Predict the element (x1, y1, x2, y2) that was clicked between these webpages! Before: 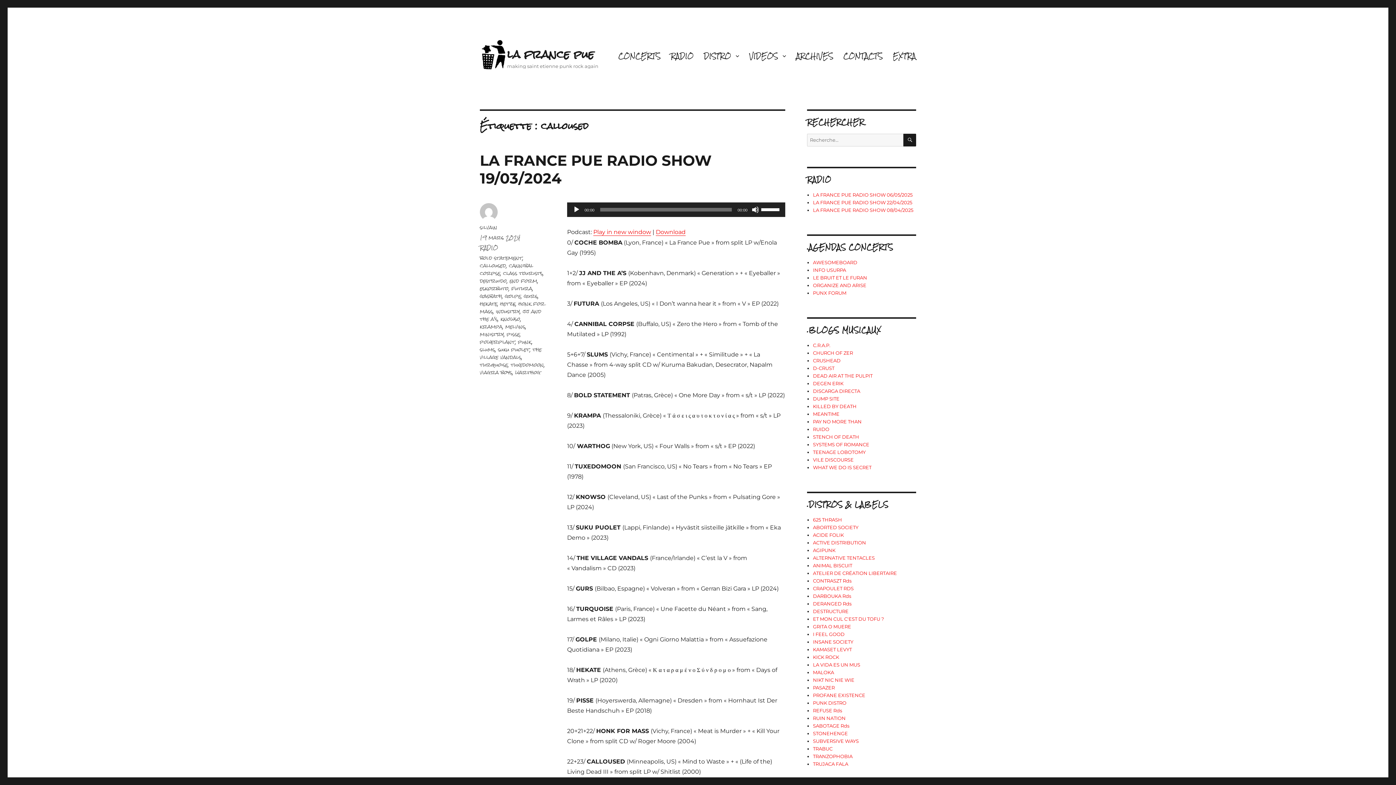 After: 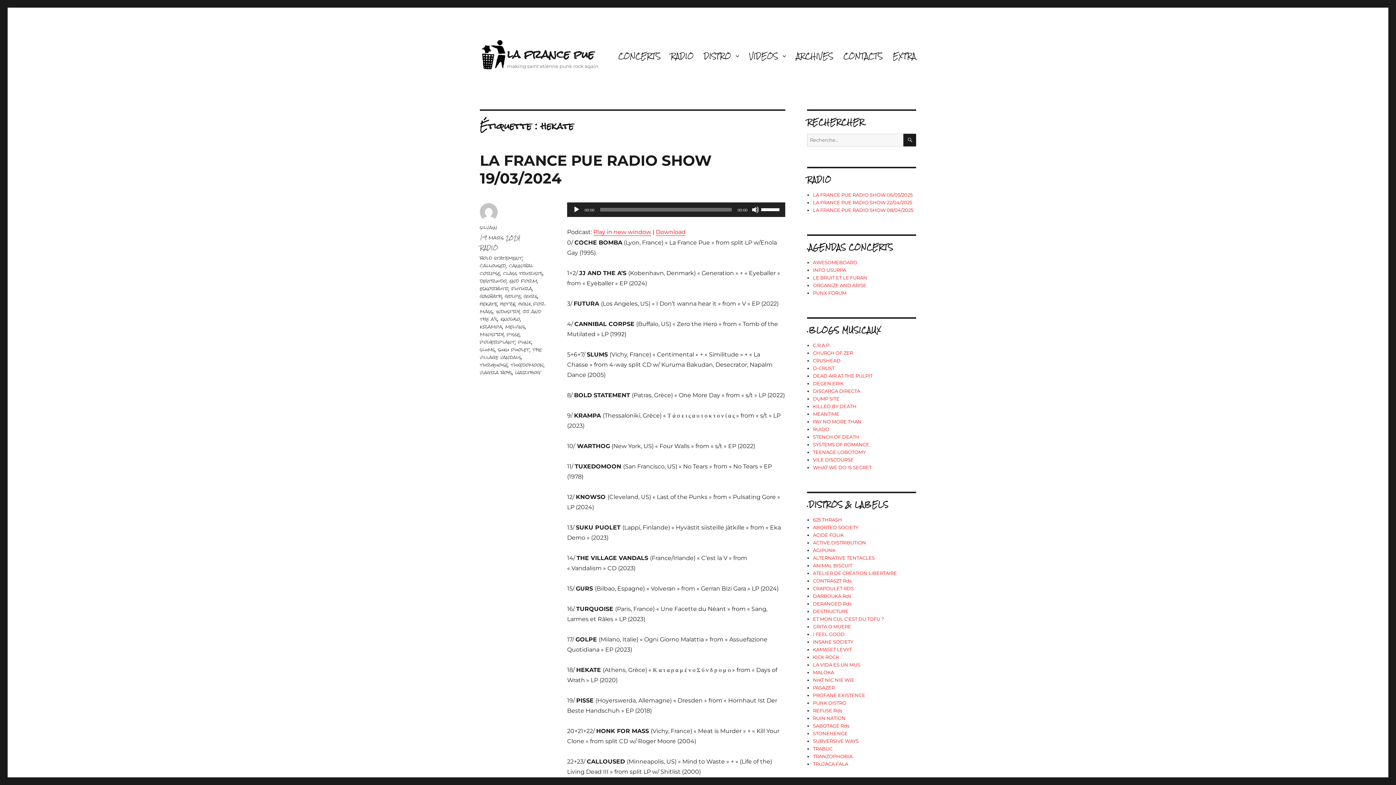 Action: label: hekate bbox: (480, 298, 497, 309)